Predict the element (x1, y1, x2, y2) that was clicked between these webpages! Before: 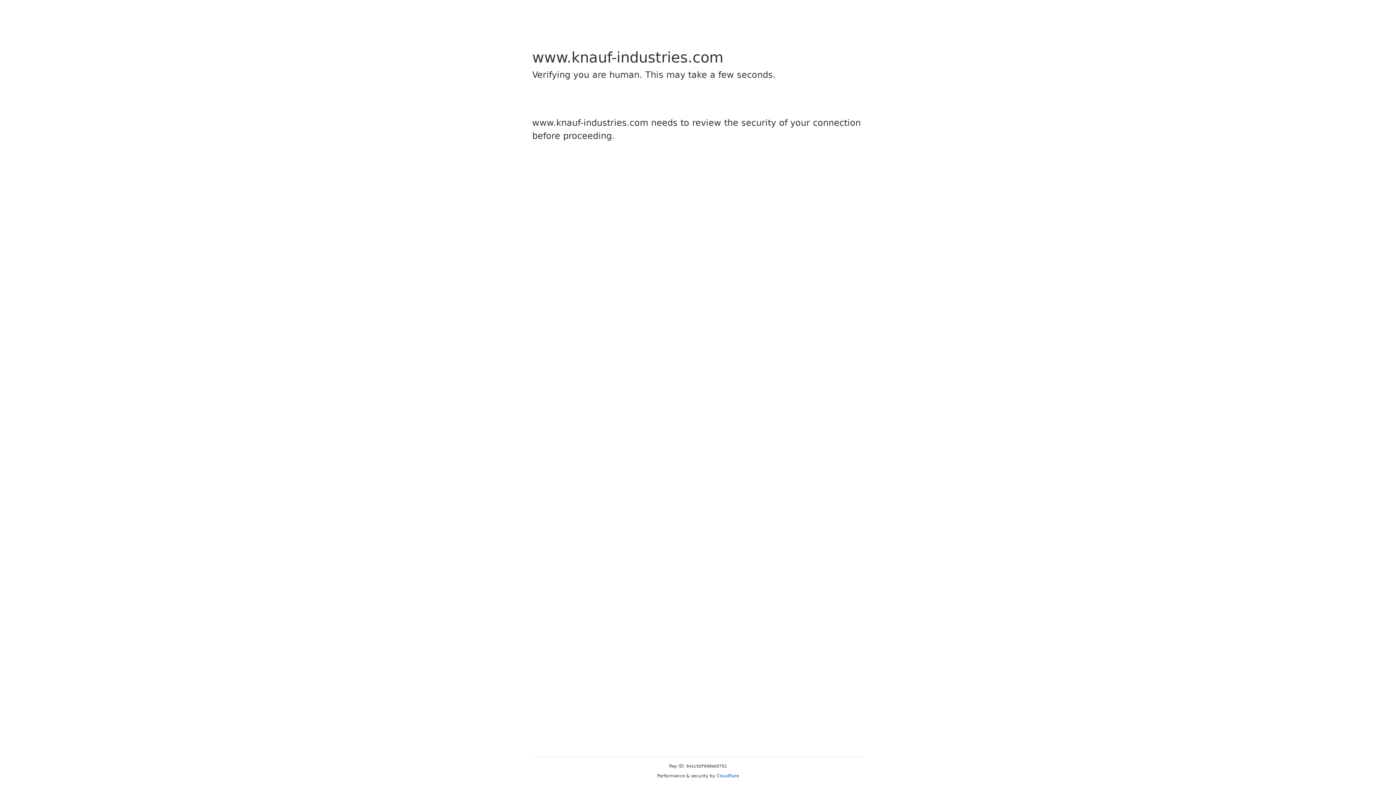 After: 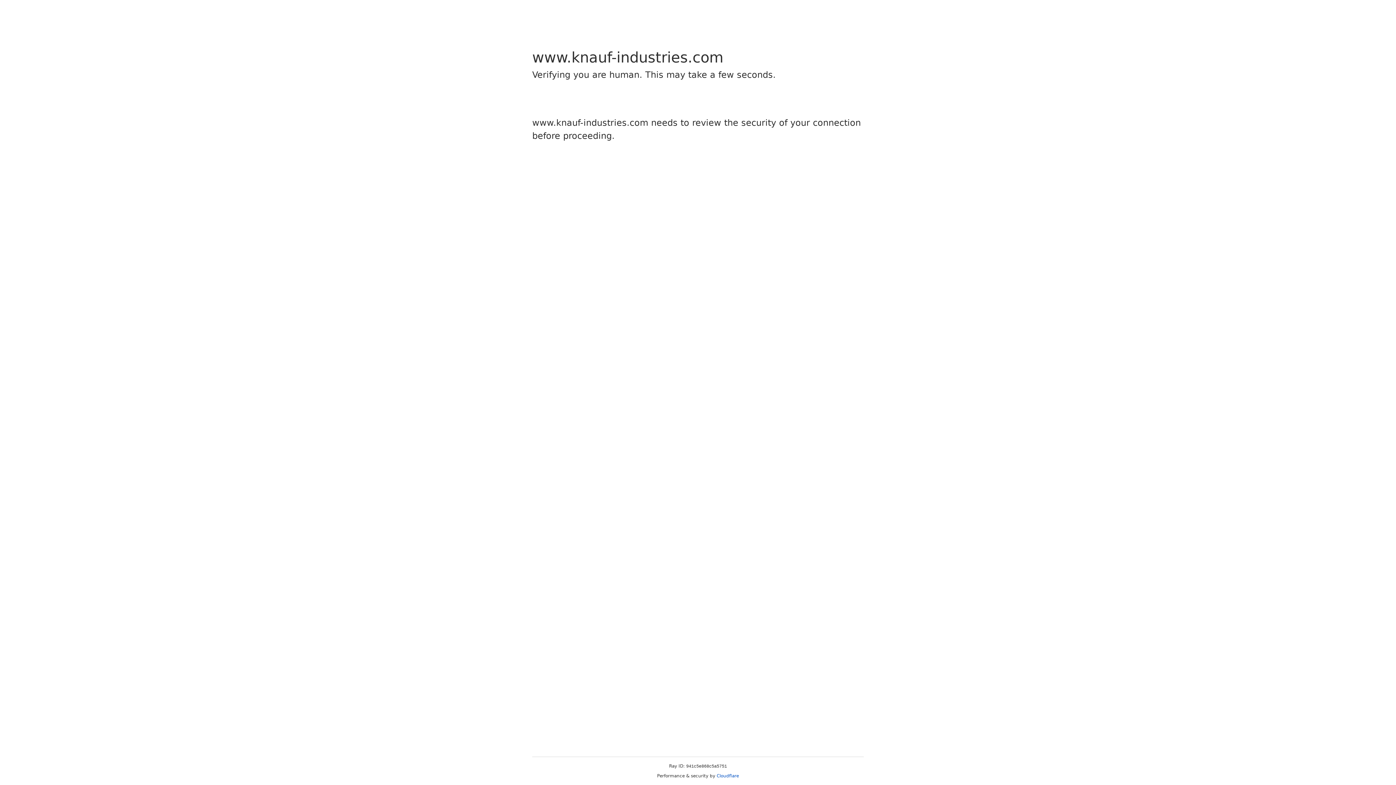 Action: bbox: (716, 773, 739, 778) label: Cloudflare